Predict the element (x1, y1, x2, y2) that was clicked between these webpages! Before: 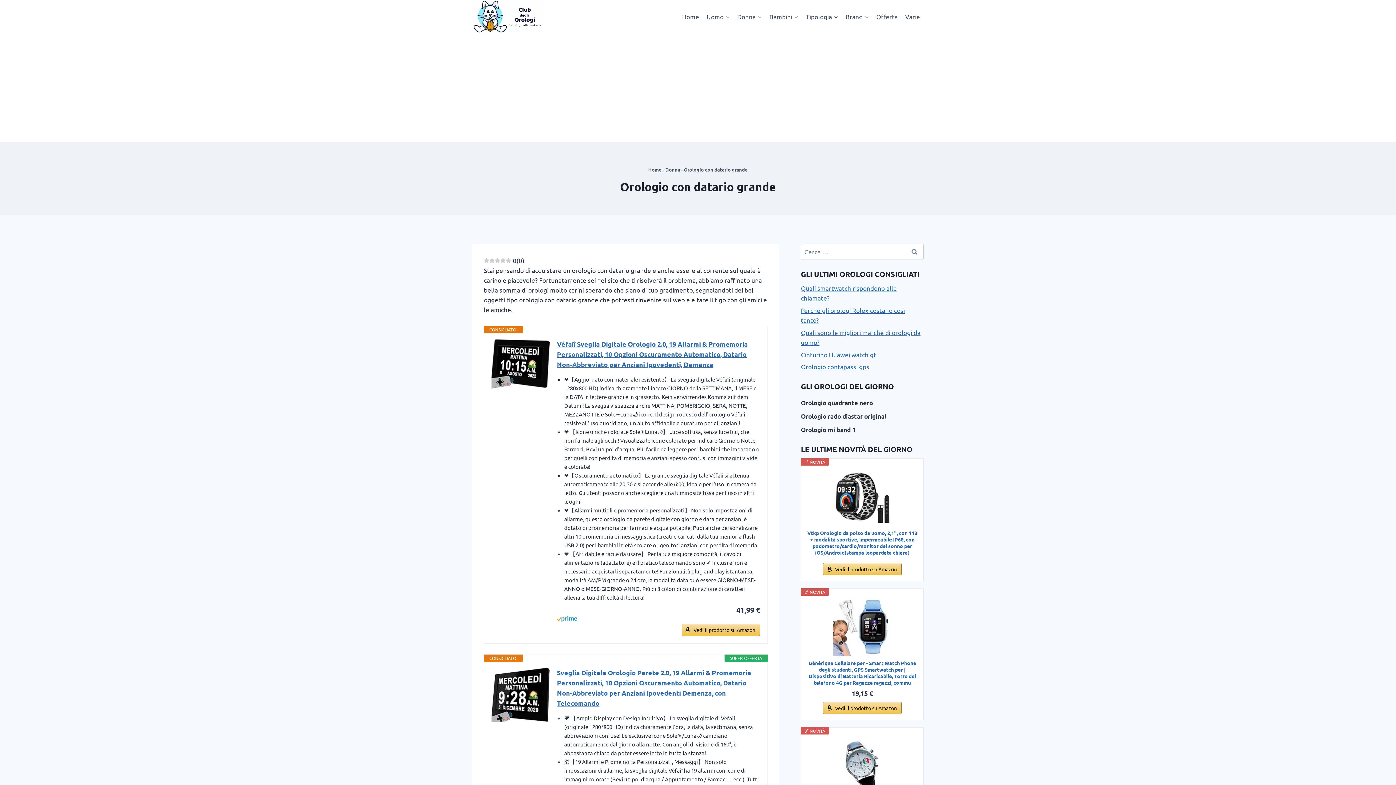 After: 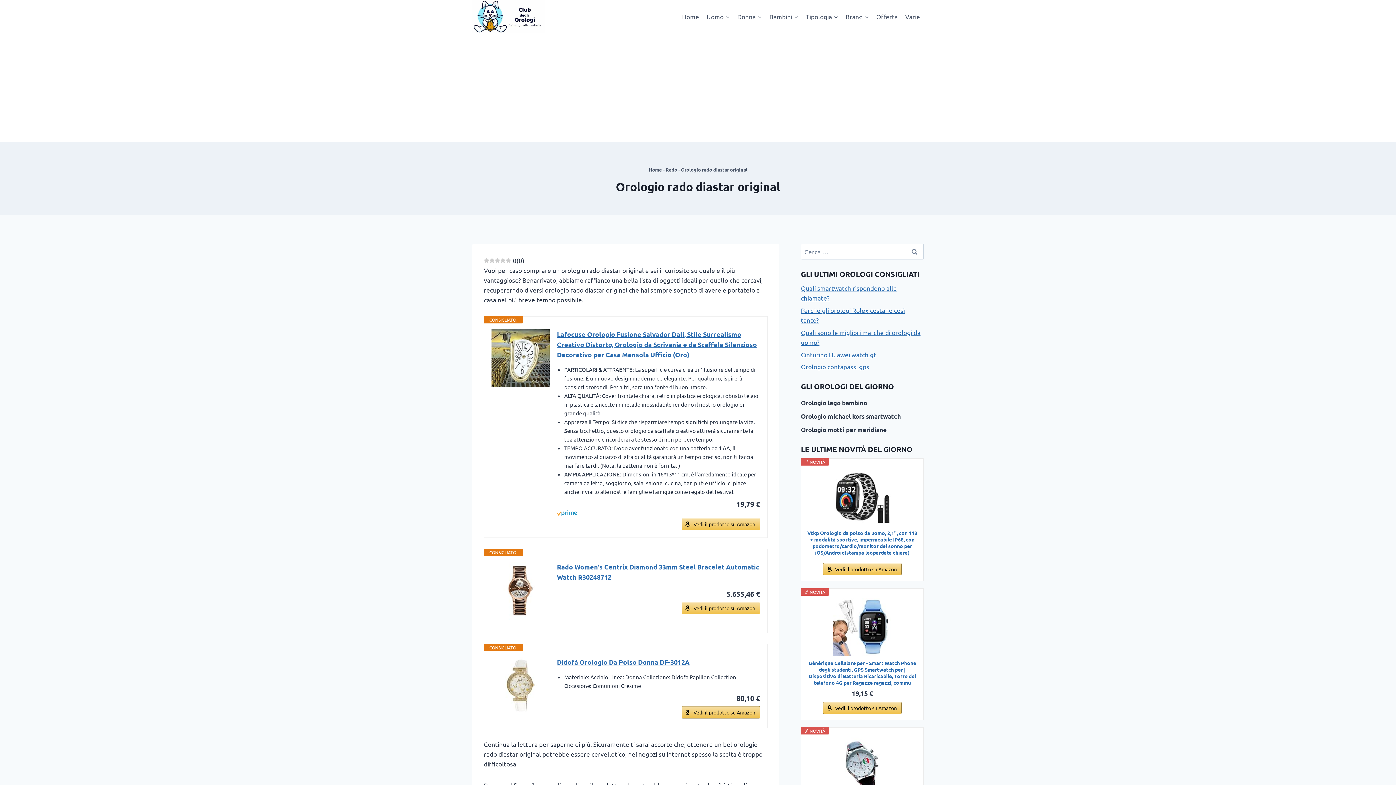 Action: bbox: (801, 411, 923, 421) label: Orologio rado diastar original